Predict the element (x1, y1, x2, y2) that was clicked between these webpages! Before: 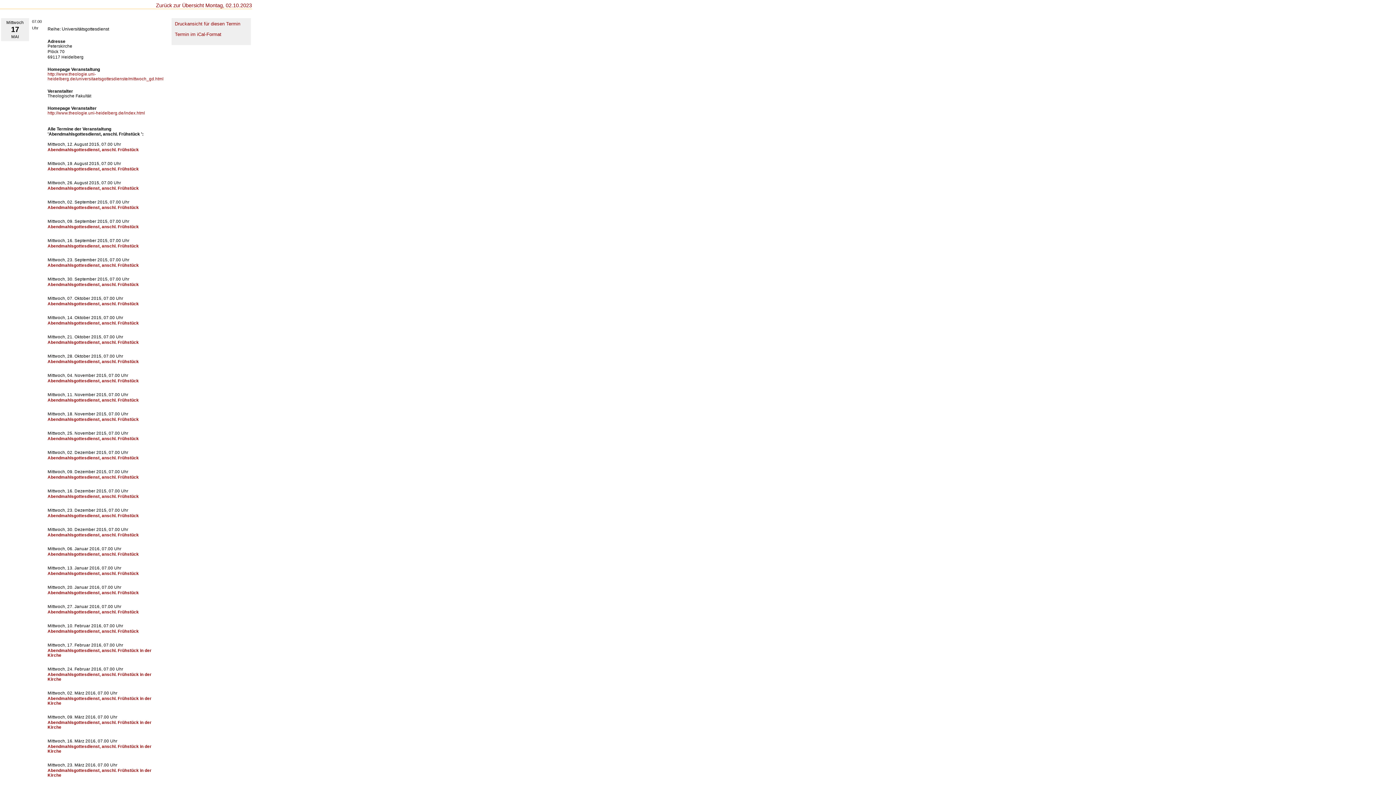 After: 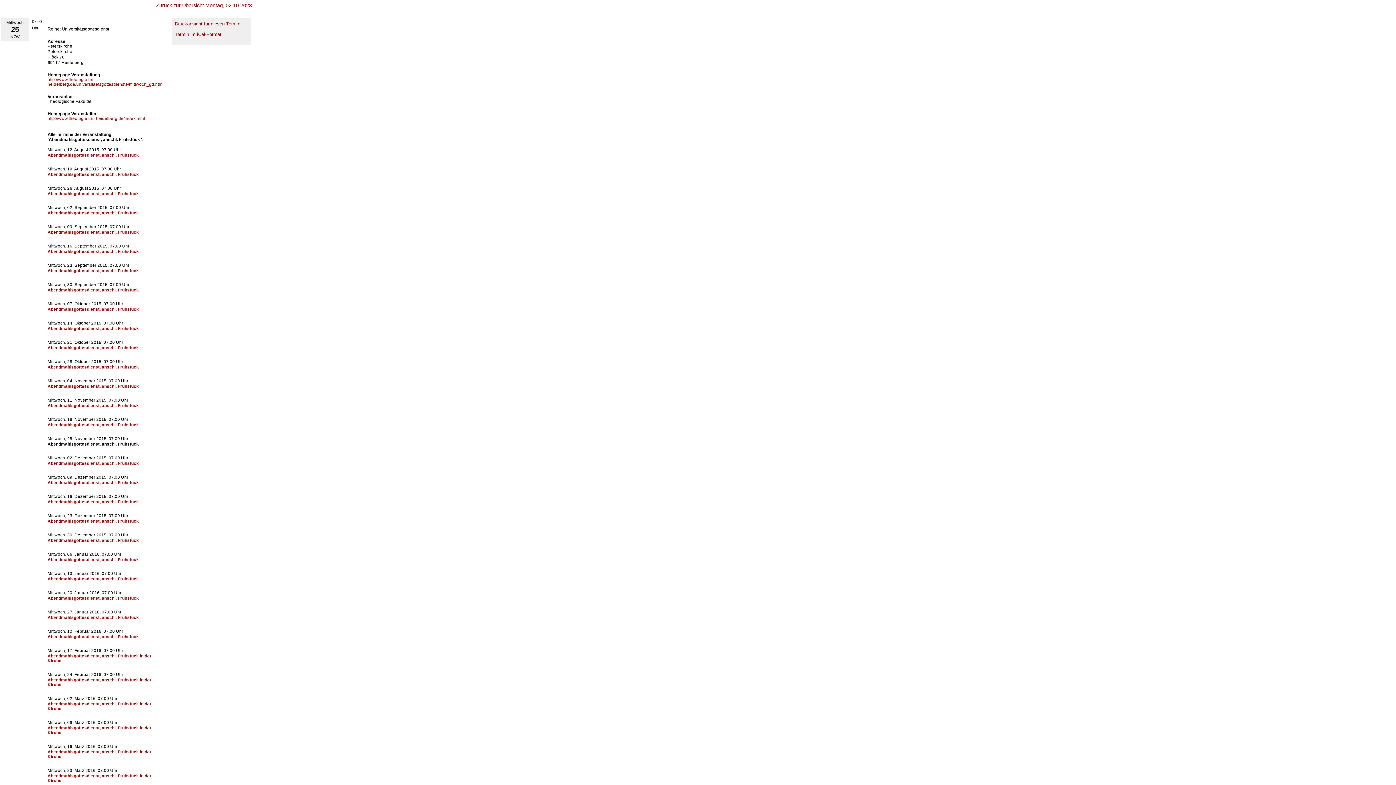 Action: label: Abendmahlsgottesdienst, anschl. Frühstück bbox: (47, 436, 138, 441)